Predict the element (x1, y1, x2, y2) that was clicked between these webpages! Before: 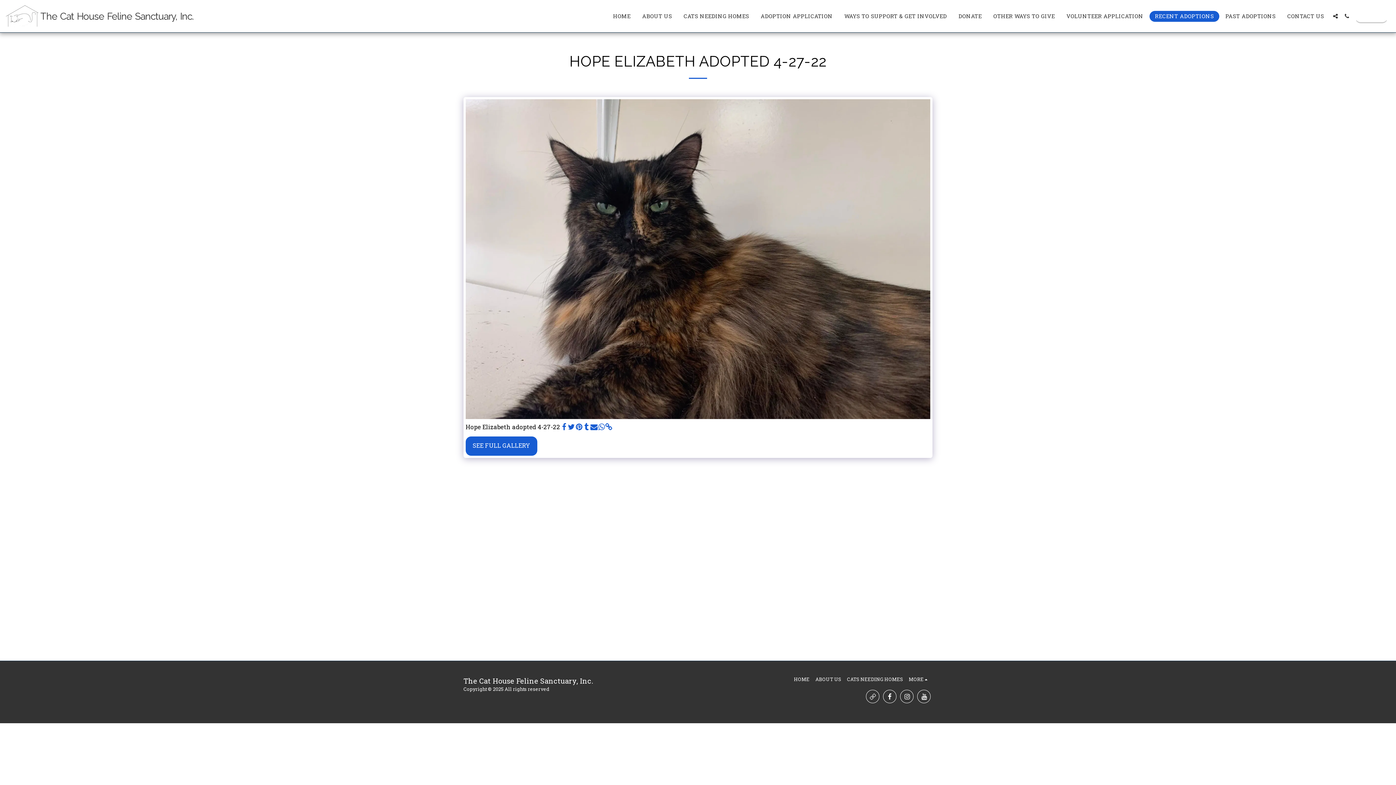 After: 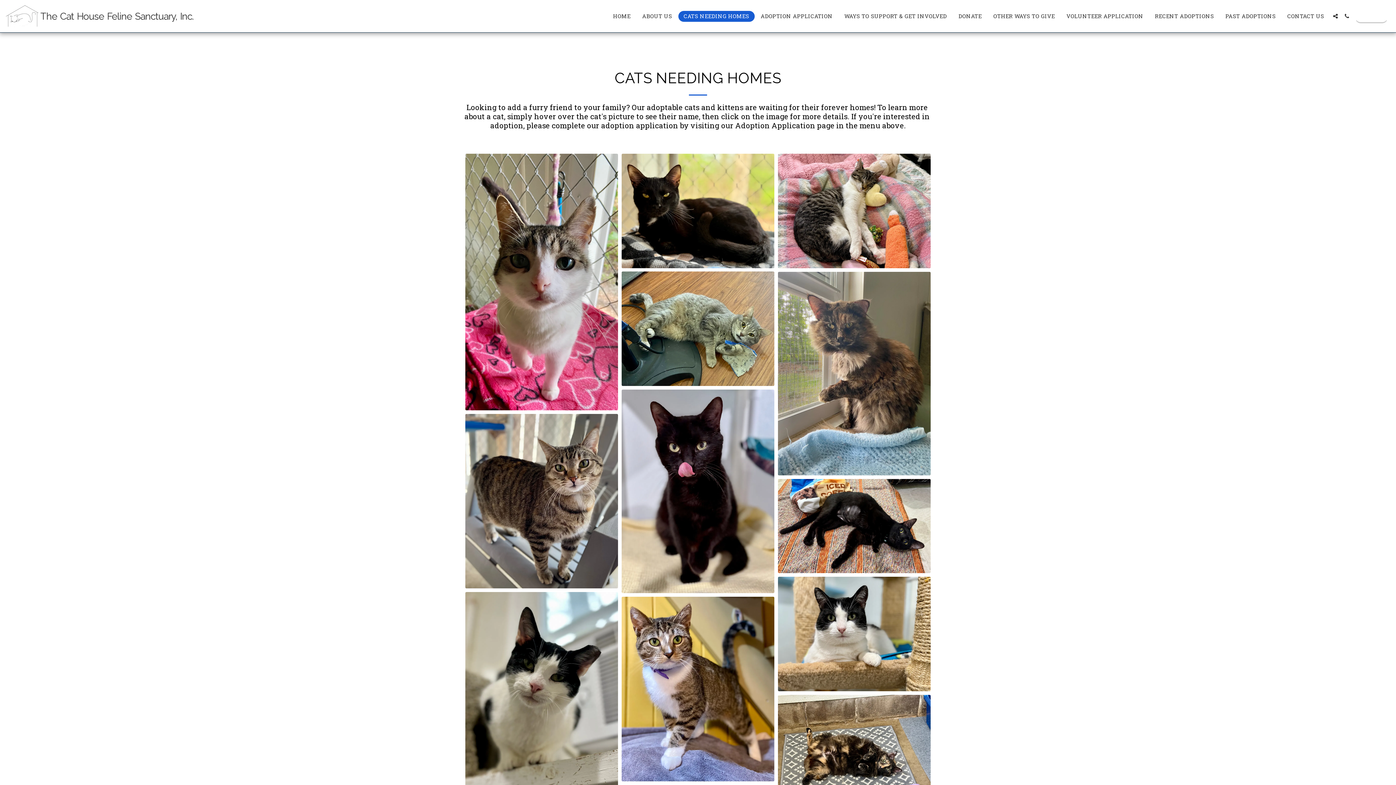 Action: bbox: (847, 676, 903, 683) label: CATS NEEDING HOMES